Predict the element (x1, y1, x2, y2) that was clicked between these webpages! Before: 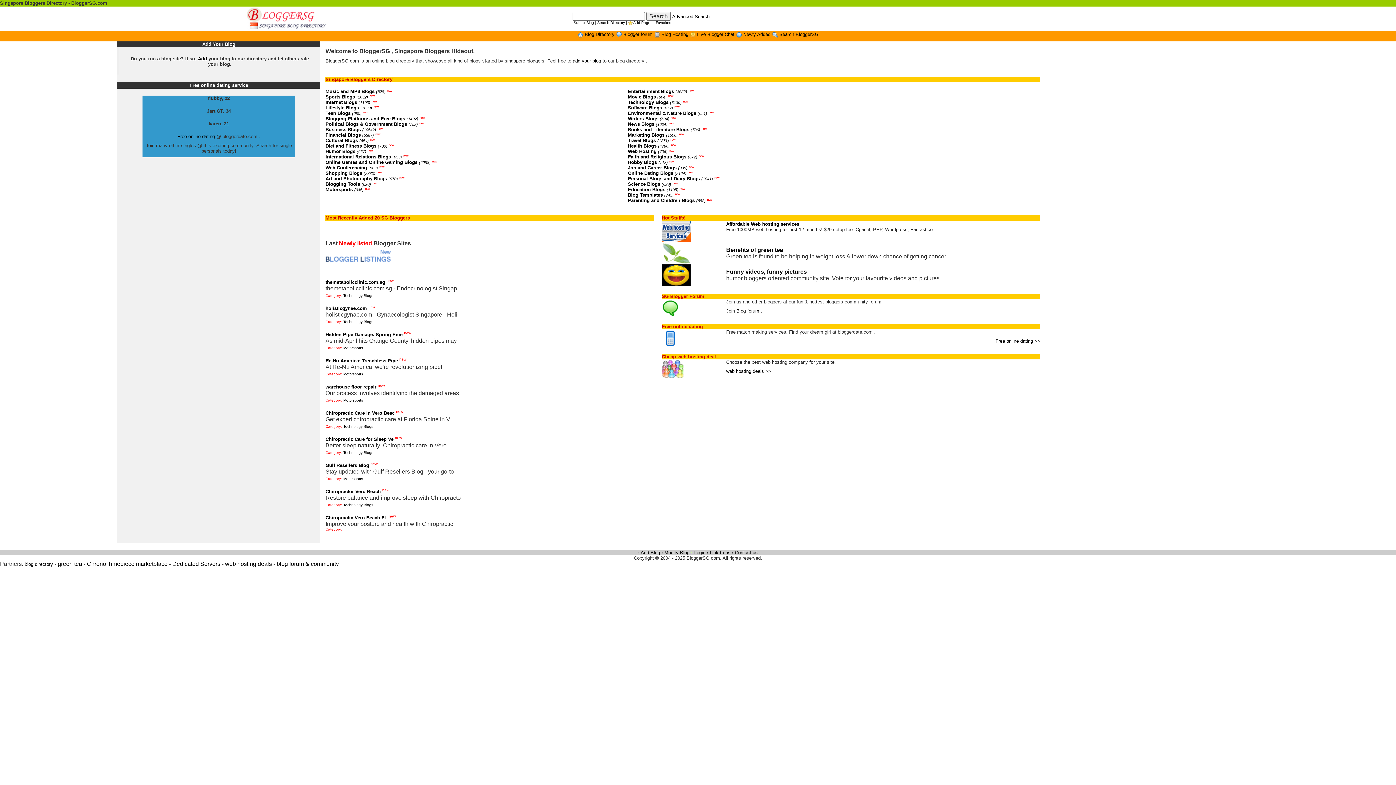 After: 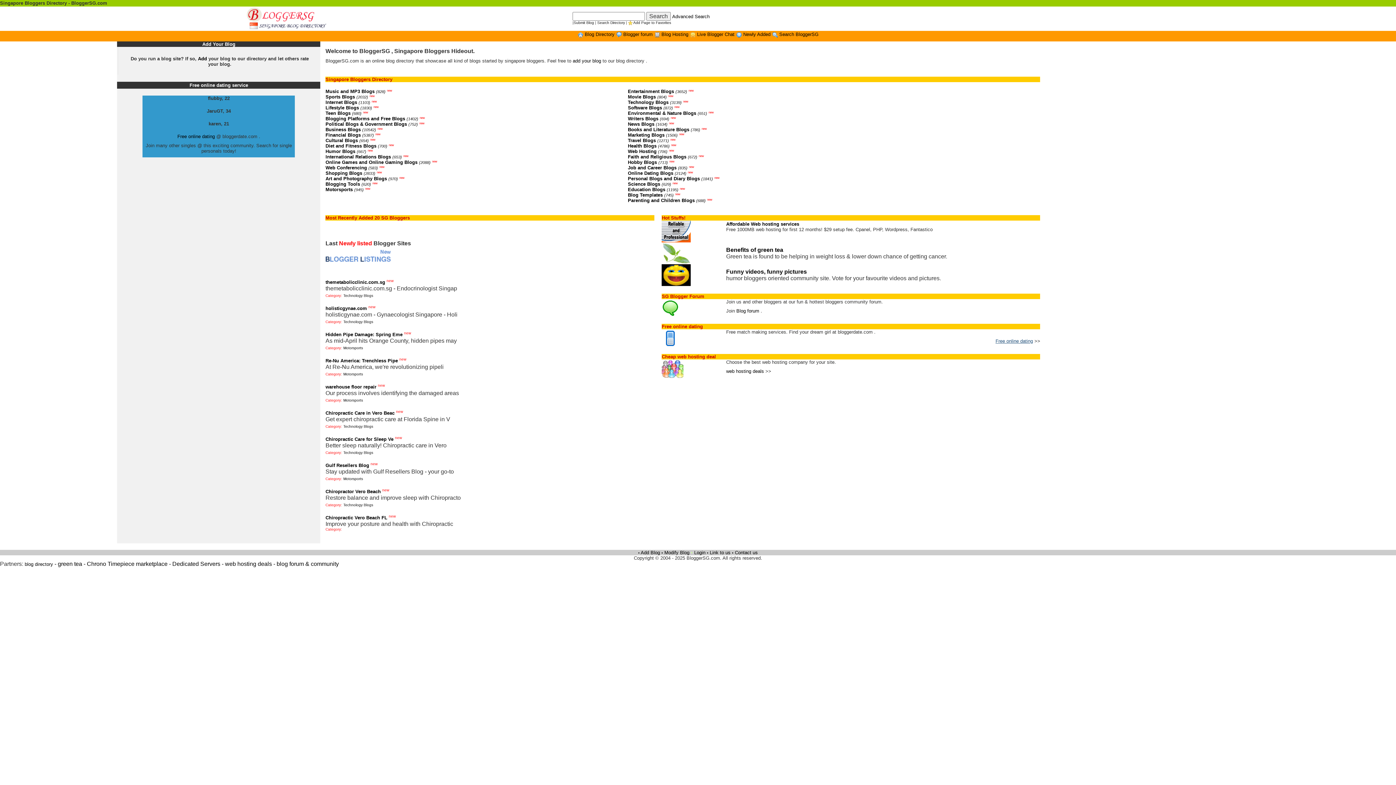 Action: label: Free online dating bbox: (995, 338, 1033, 344)